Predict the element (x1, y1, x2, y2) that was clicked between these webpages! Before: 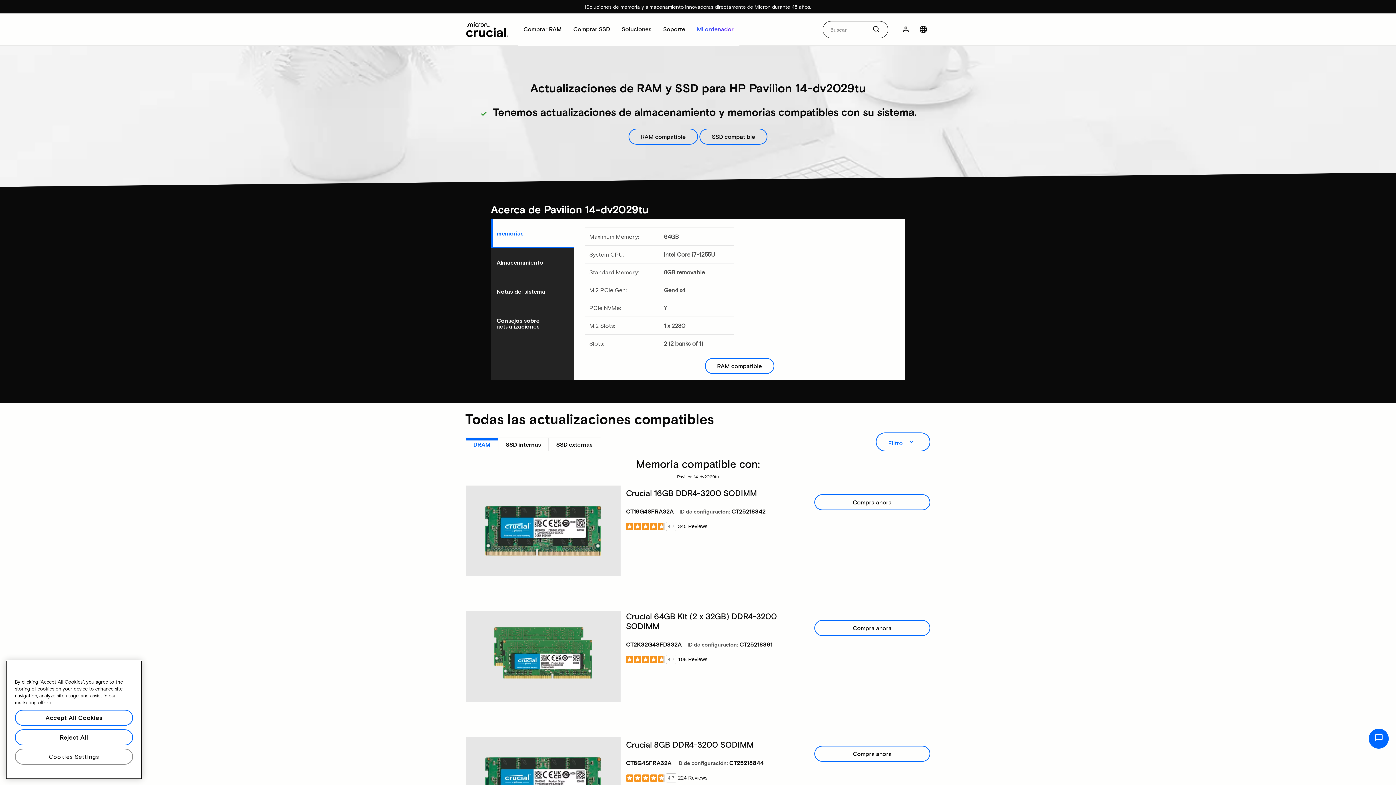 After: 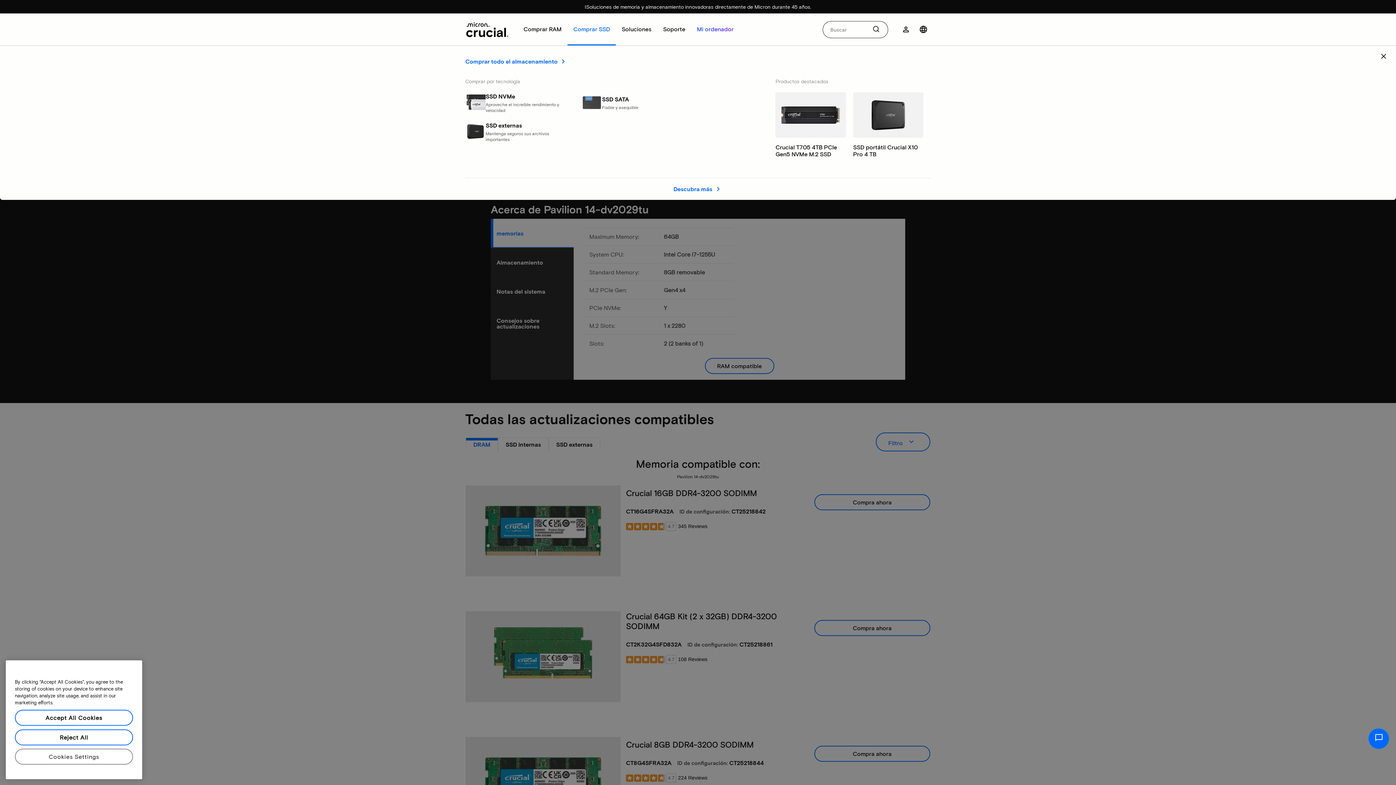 Action: label: 
    Comprar SSD
 bbox: (567, 13, 616, 45)